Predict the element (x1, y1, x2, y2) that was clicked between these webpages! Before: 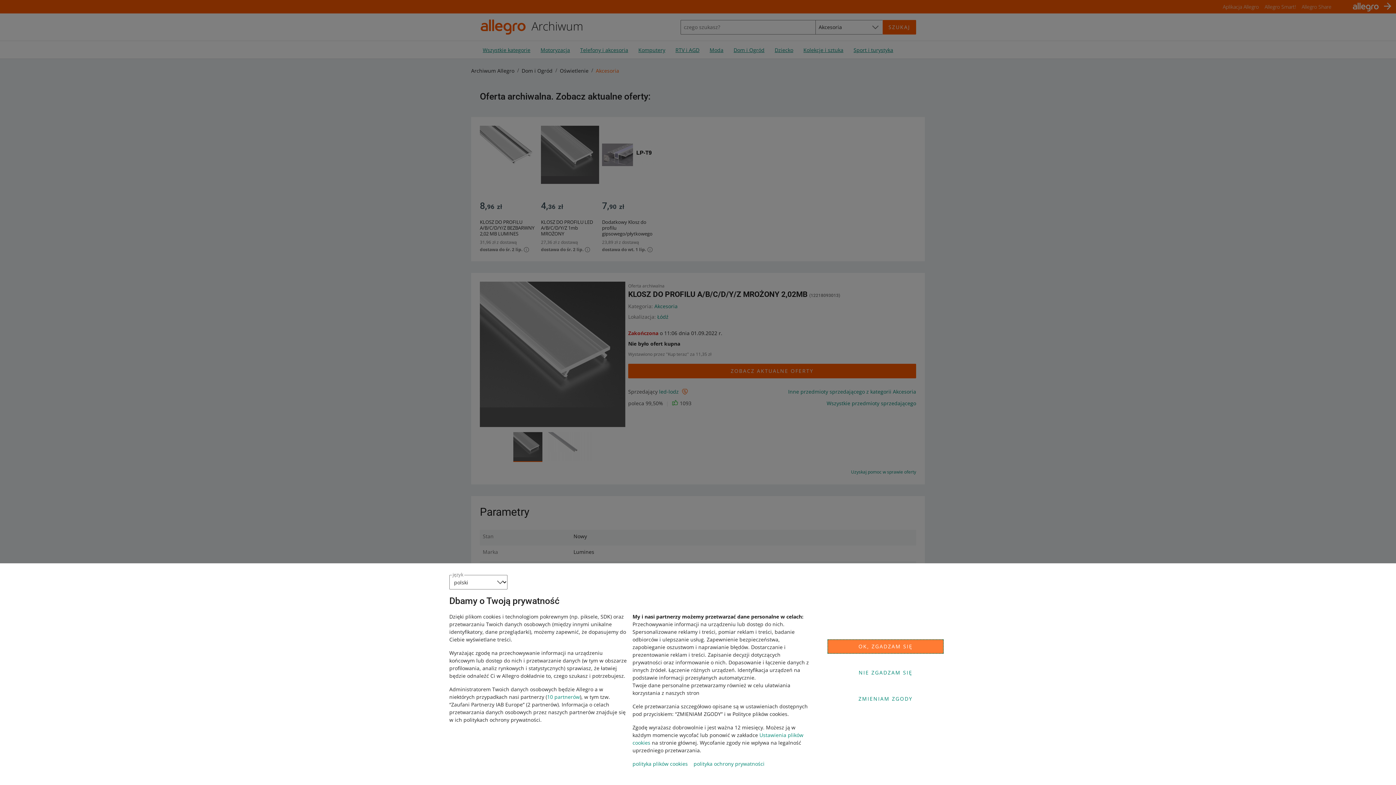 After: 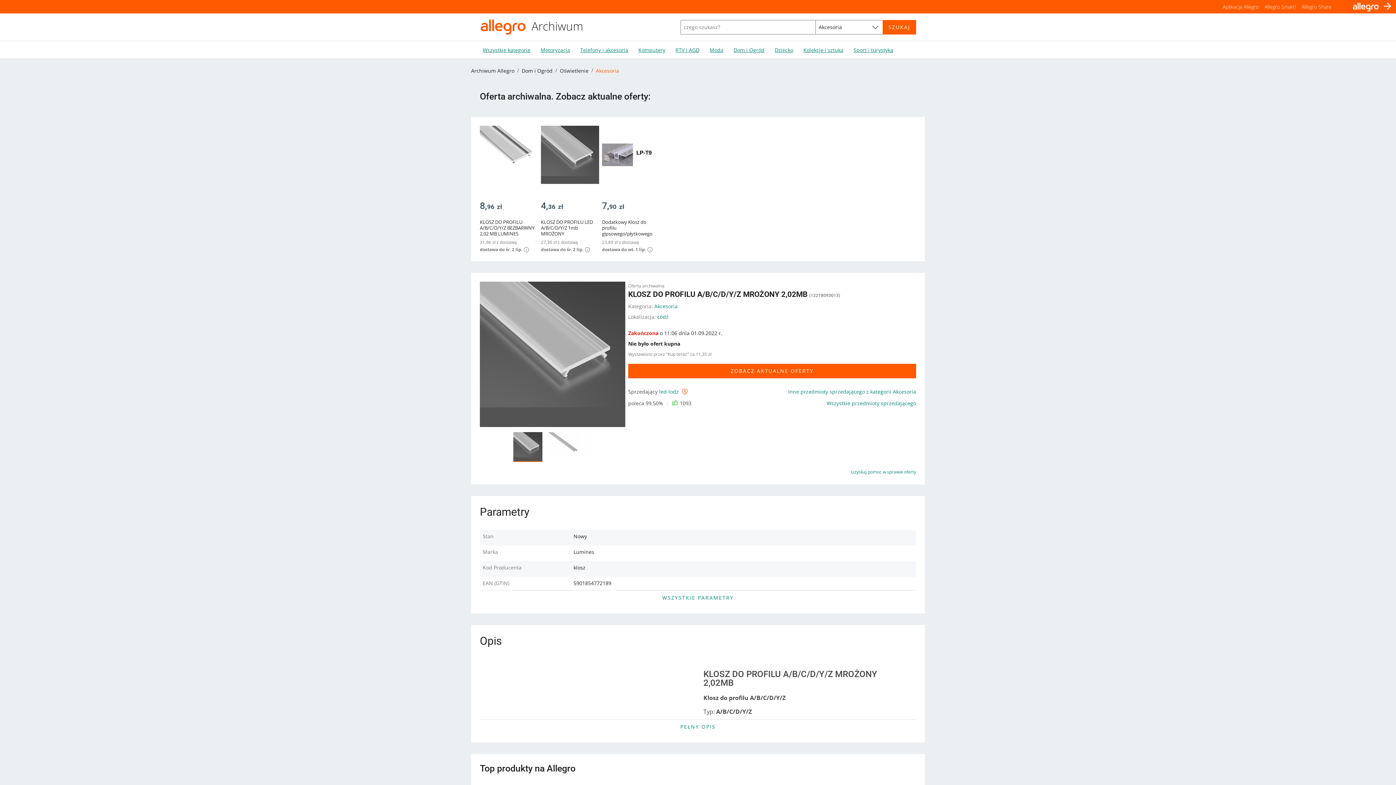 Action: bbox: (827, 639, 944, 654) label: OK, ZGADZAM SIĘ